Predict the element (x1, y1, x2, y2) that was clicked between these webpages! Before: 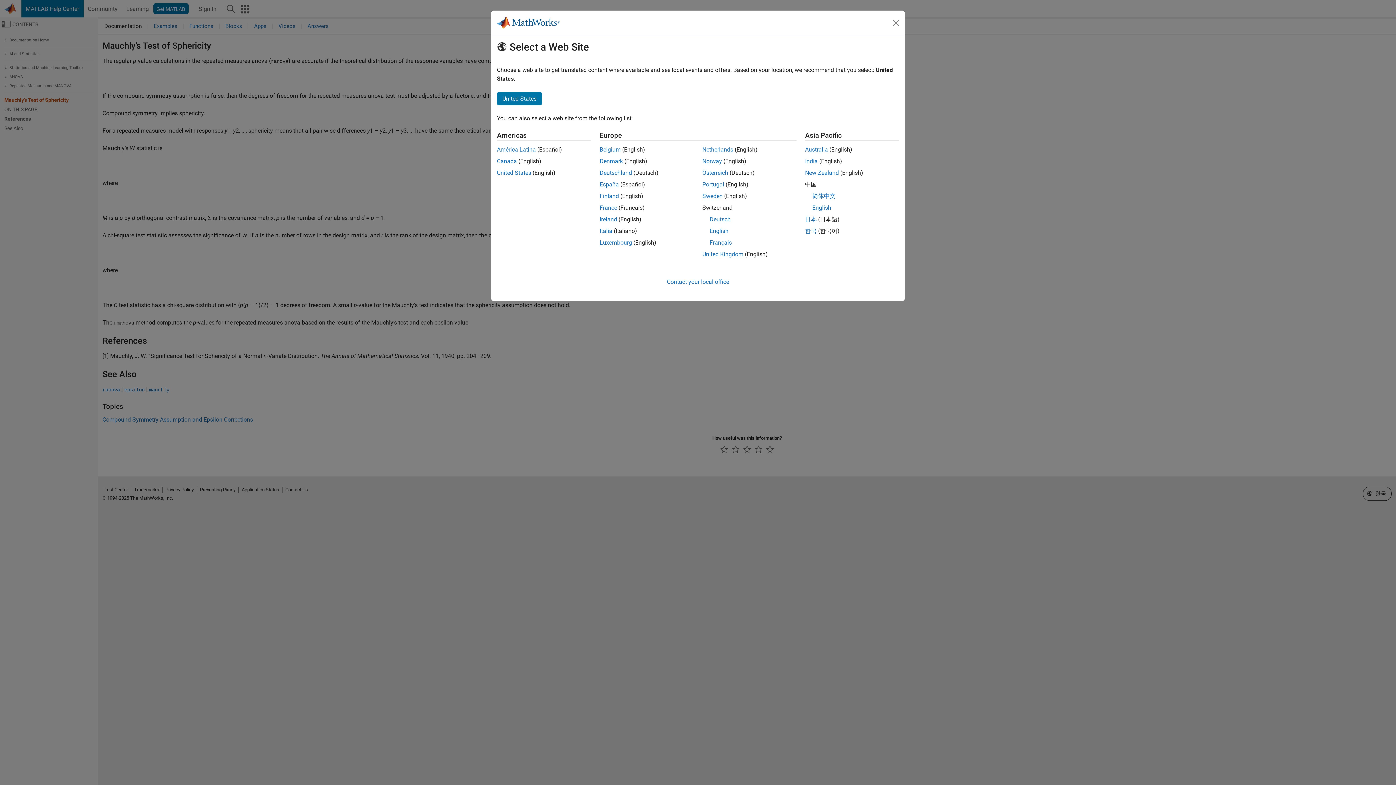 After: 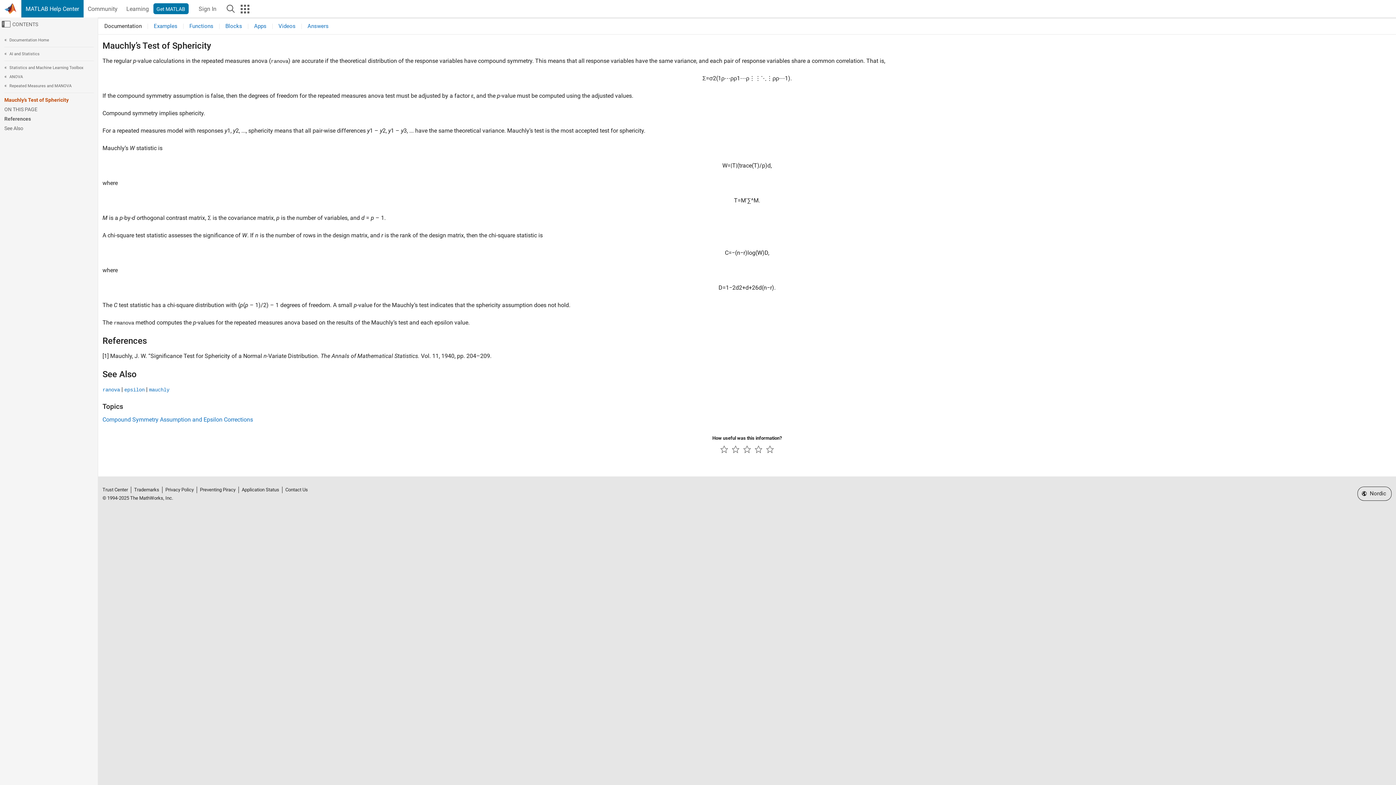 Action: label: Finland bbox: (599, 192, 619, 199)